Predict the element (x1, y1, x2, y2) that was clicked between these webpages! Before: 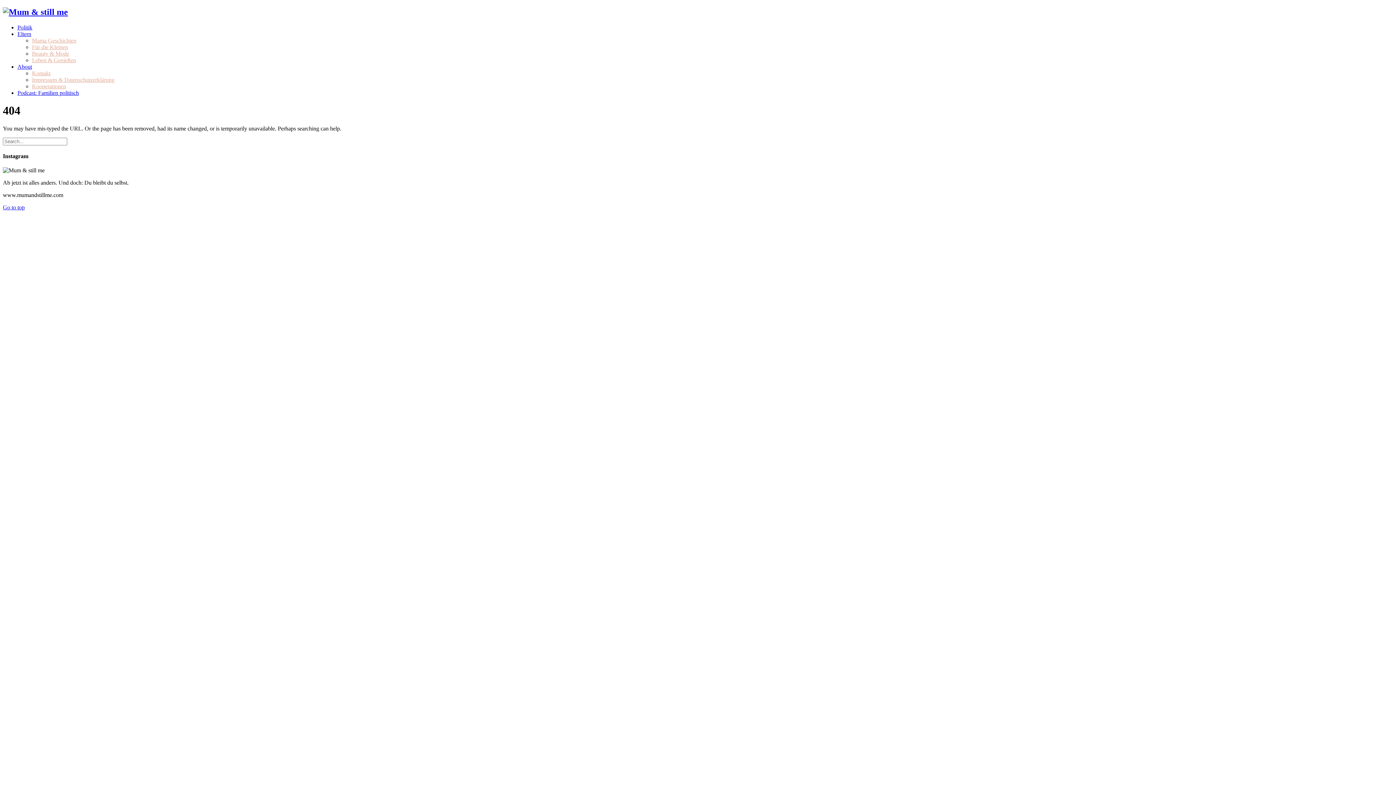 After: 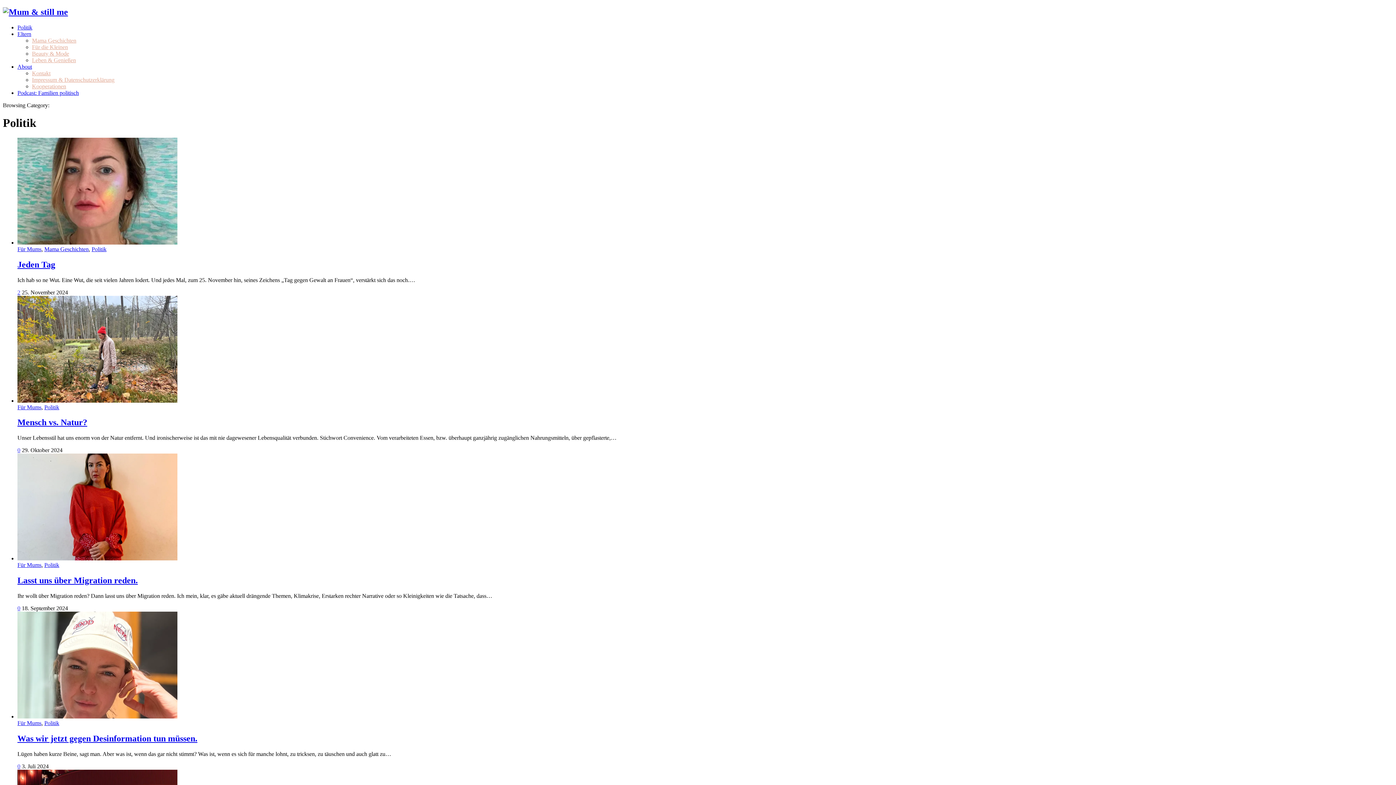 Action: label: Politik bbox: (17, 24, 32, 30)